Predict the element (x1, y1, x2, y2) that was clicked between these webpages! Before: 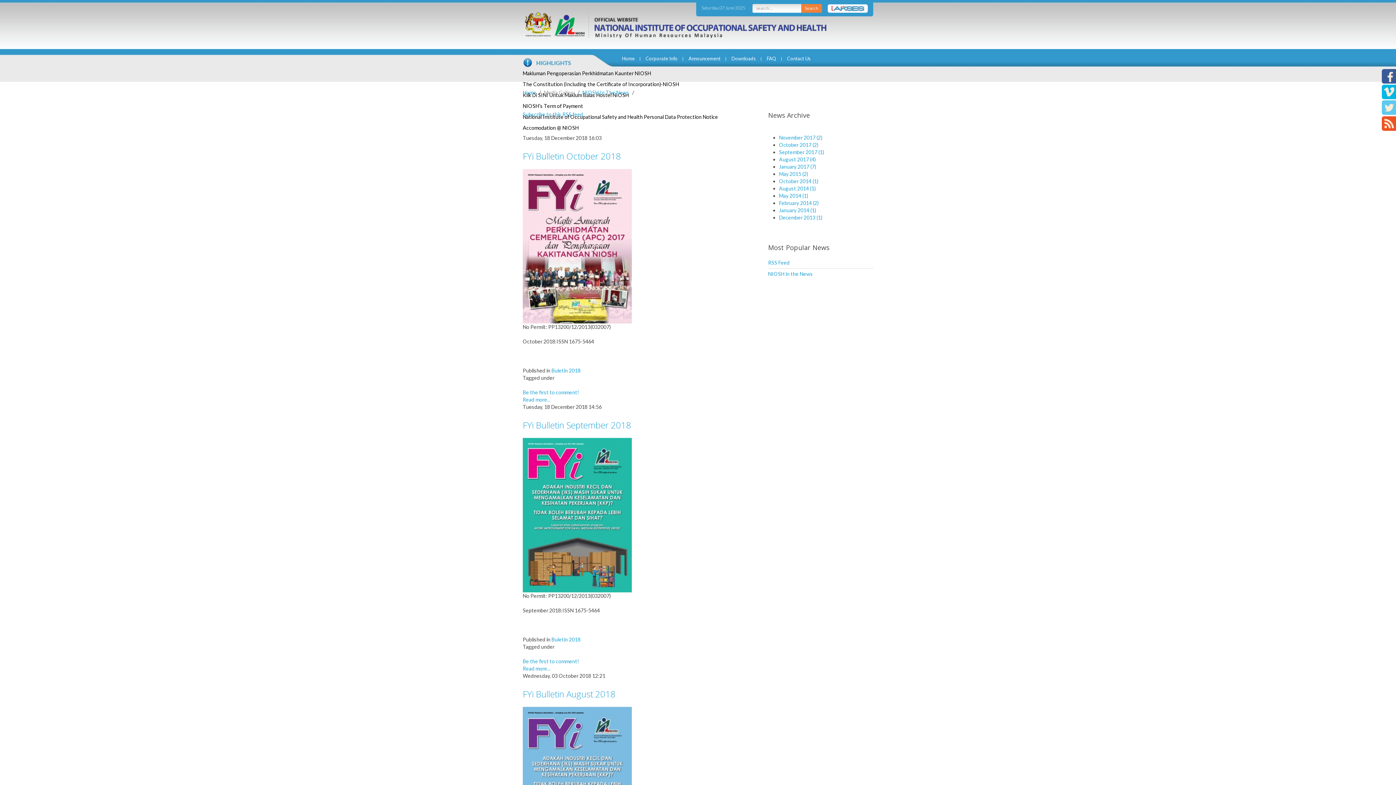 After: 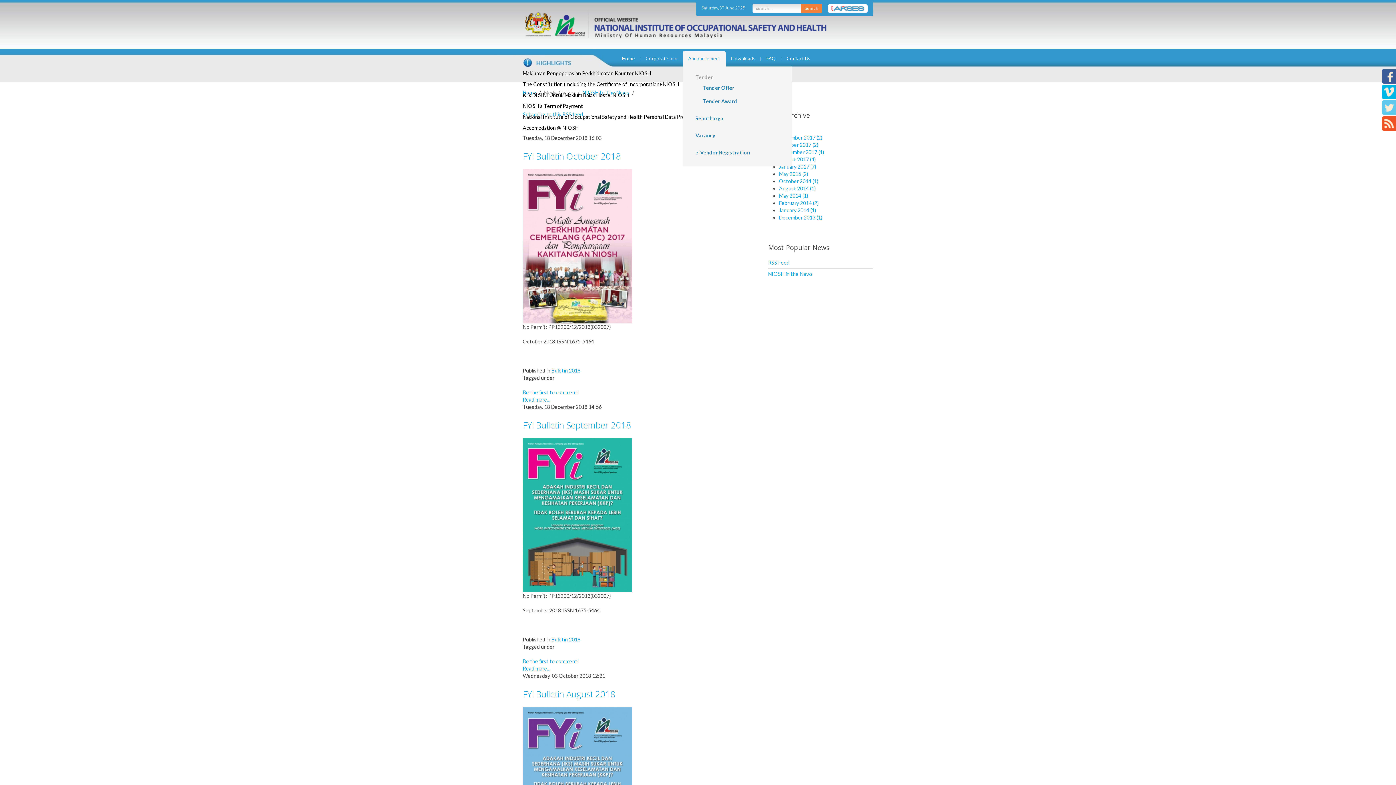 Action: label: Announcement bbox: (683, 51, 726, 62)